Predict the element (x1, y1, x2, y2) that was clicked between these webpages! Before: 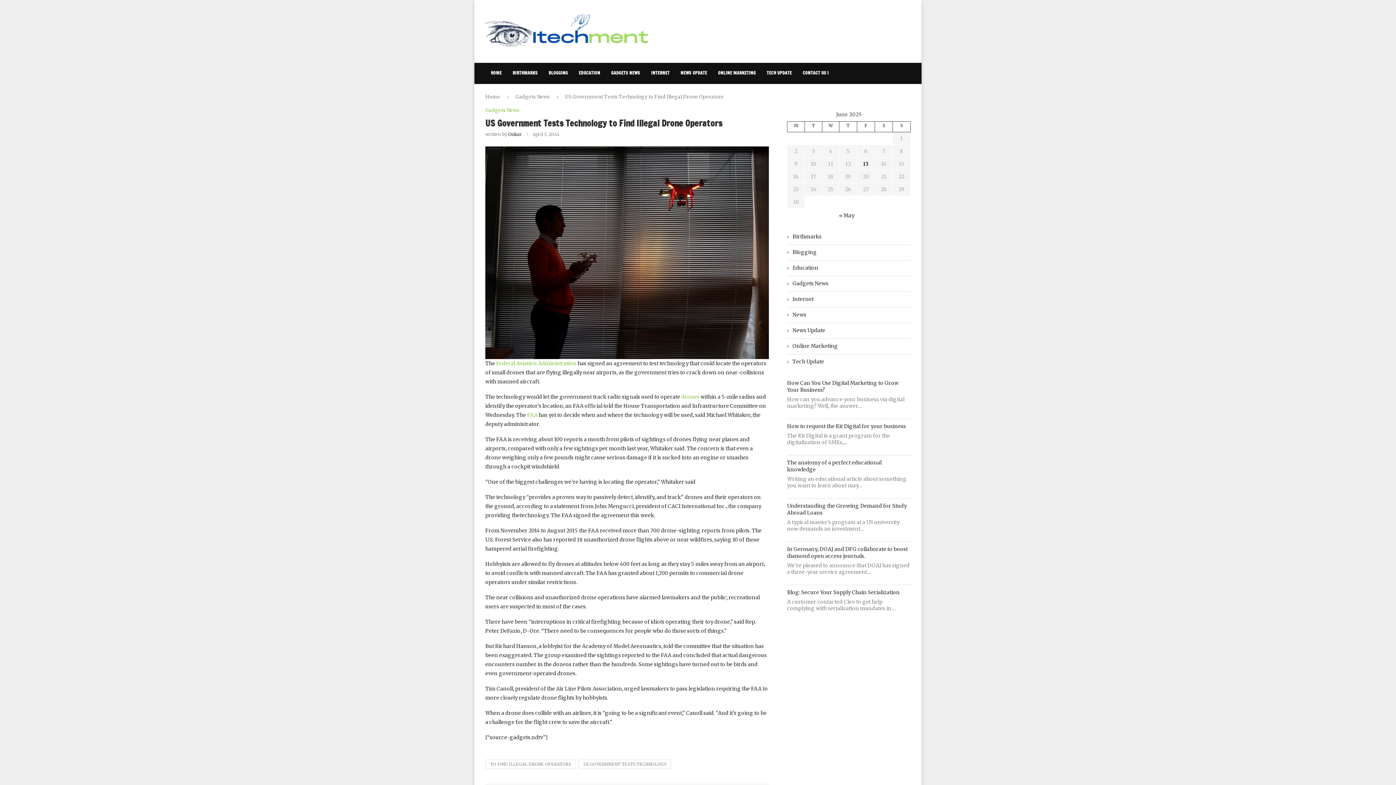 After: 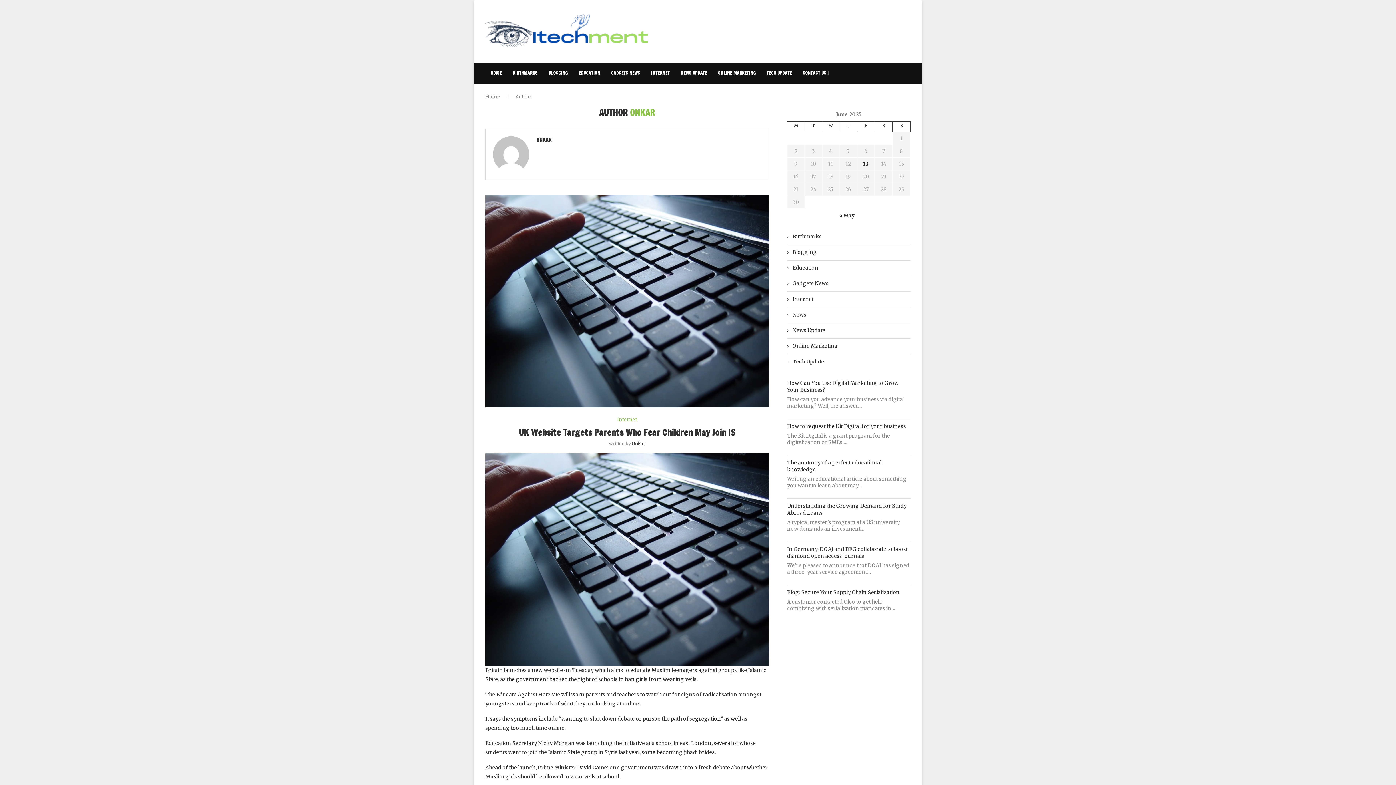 Action: label: Onkar bbox: (508, 131, 521, 137)